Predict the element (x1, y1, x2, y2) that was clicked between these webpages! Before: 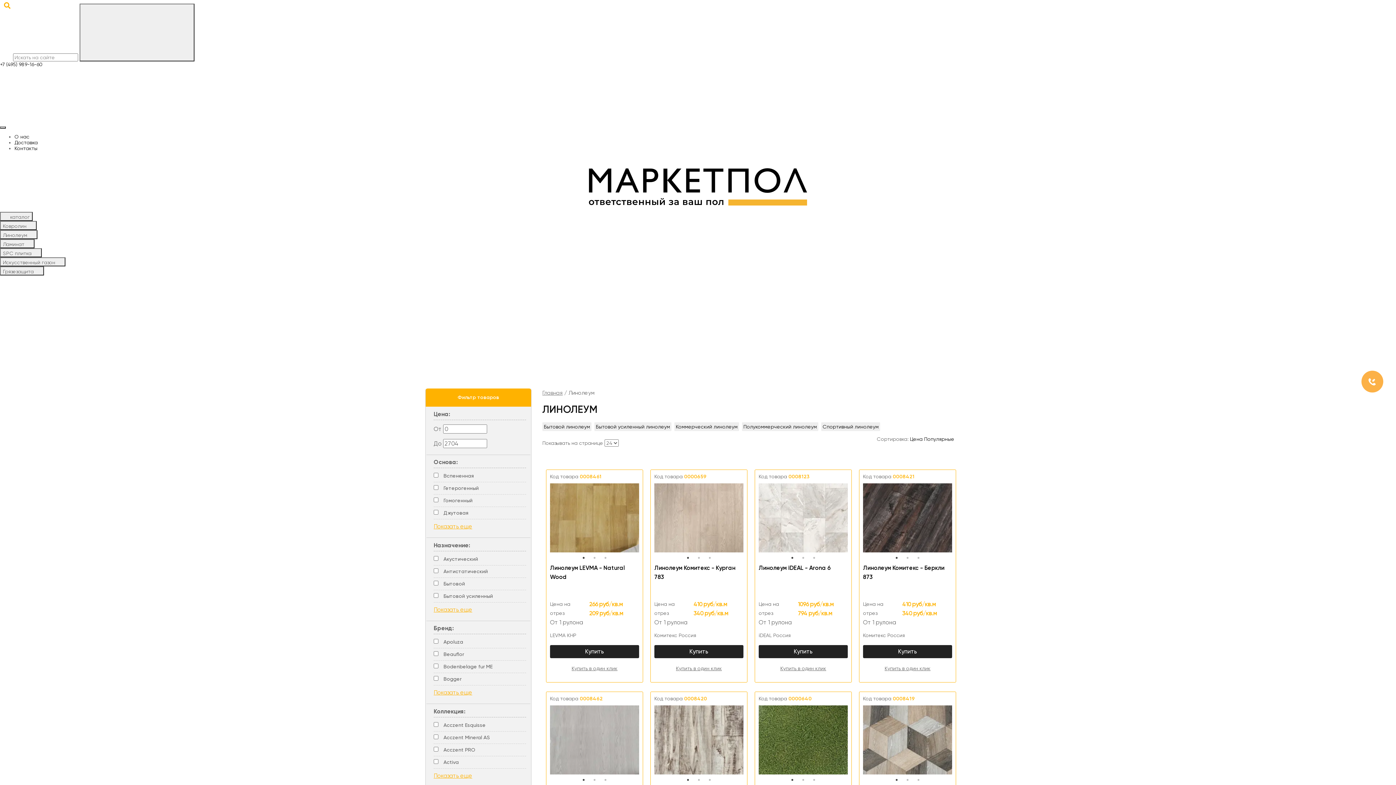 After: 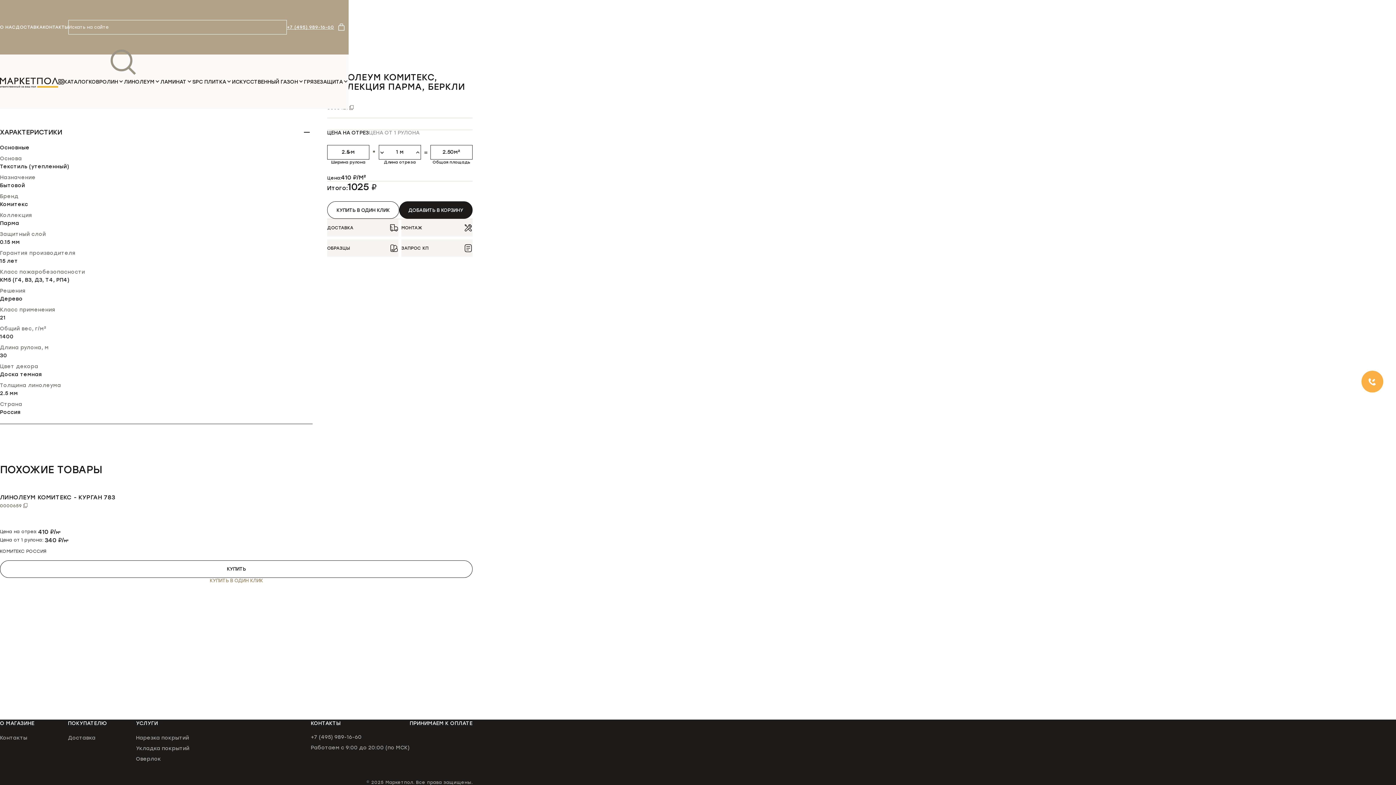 Action: label: Купить bbox: (863, 645, 952, 658)